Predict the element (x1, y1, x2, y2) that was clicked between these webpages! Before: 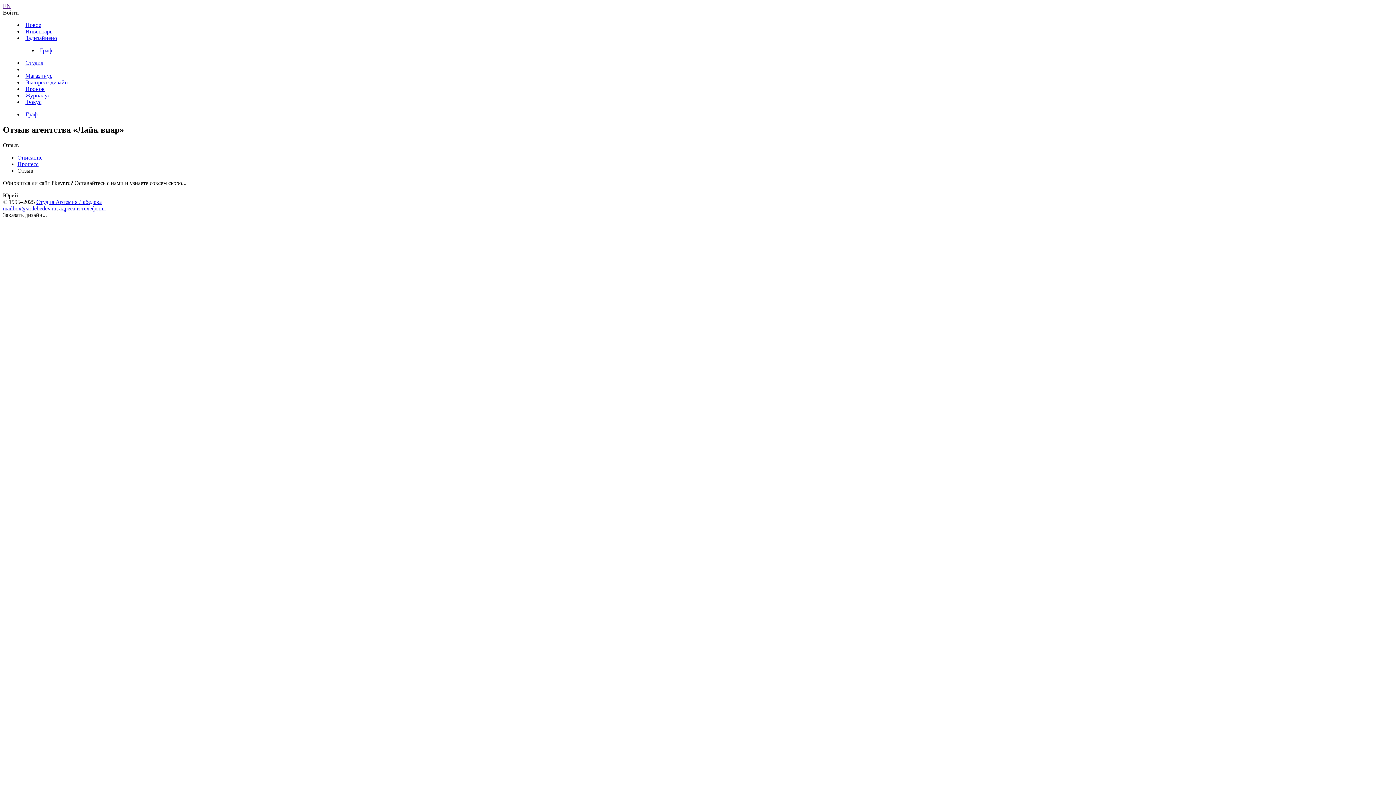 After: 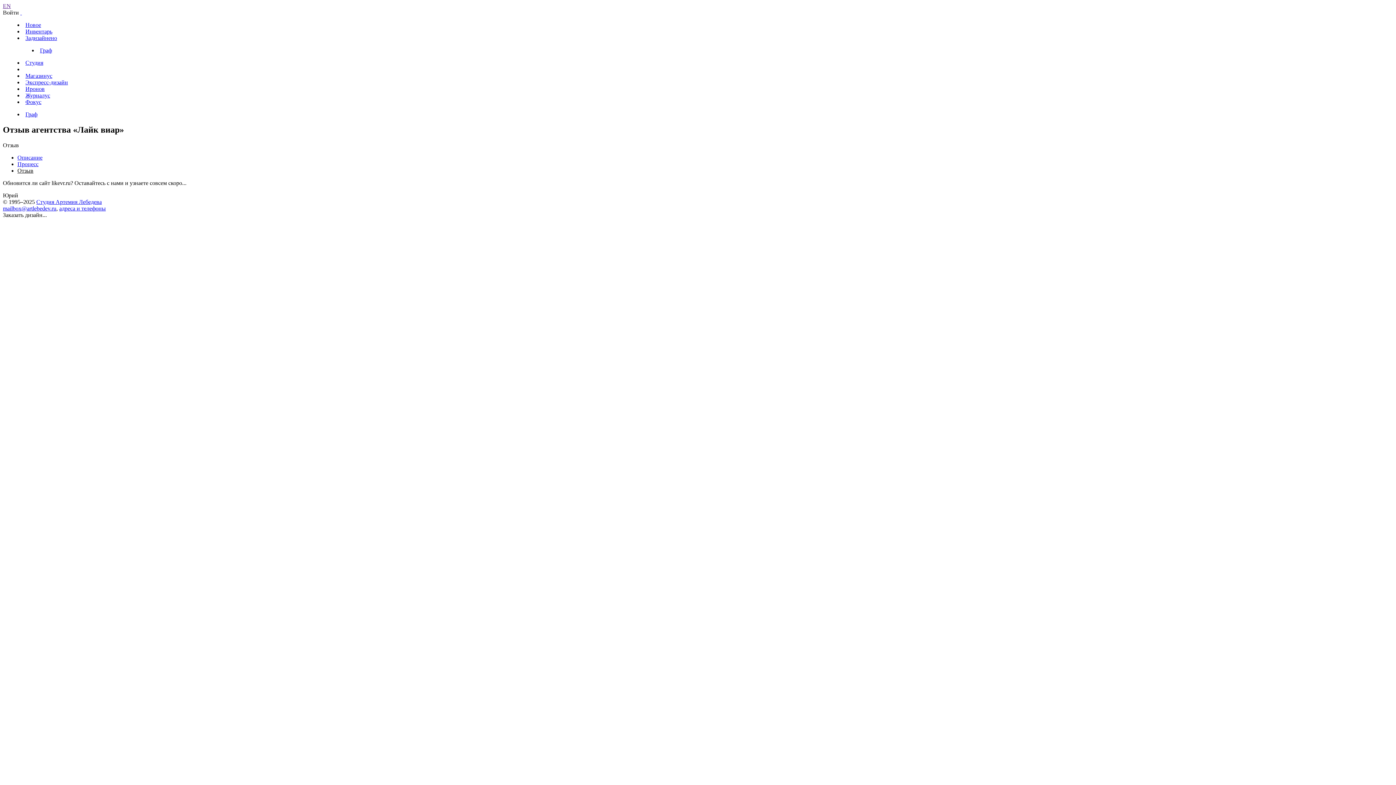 Action: label: Войти  bbox: (2, 9, 20, 15)